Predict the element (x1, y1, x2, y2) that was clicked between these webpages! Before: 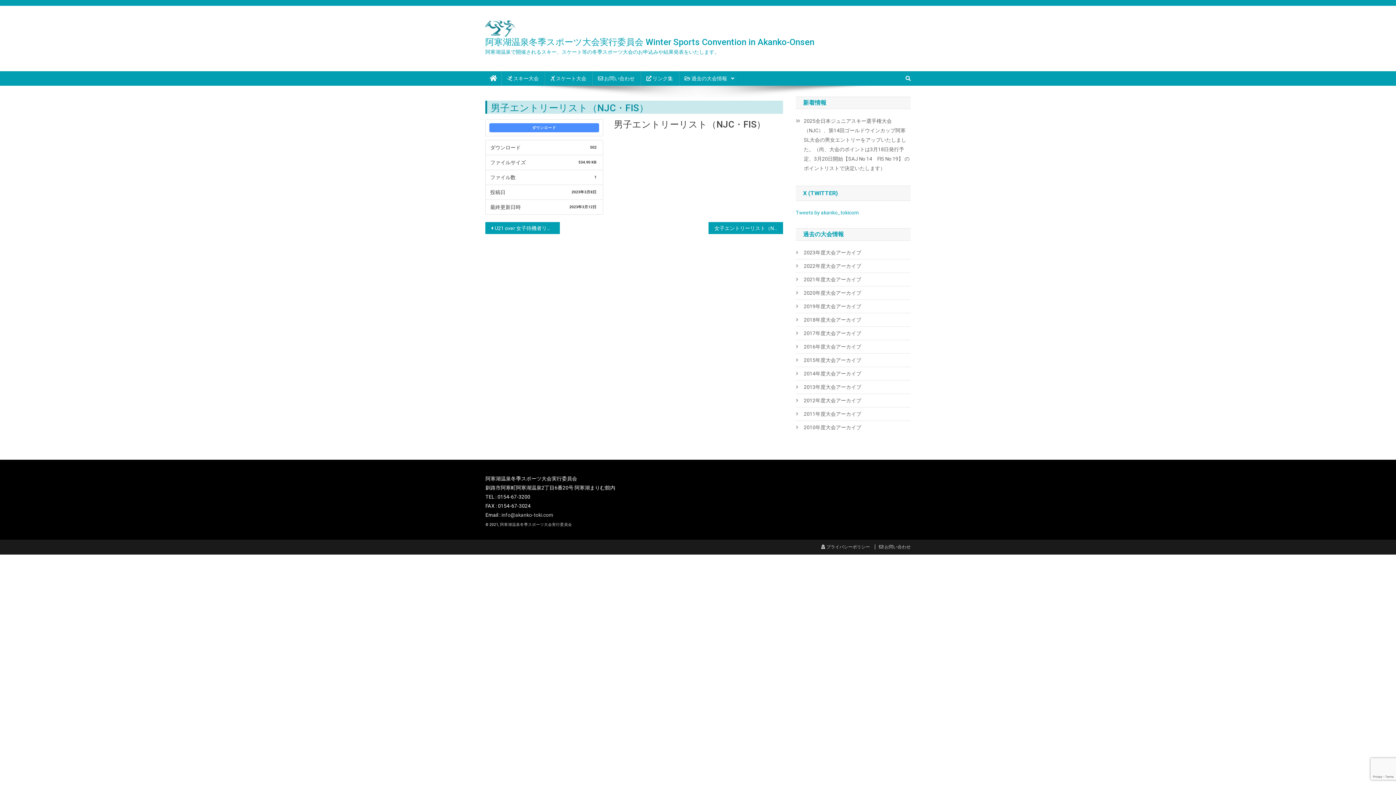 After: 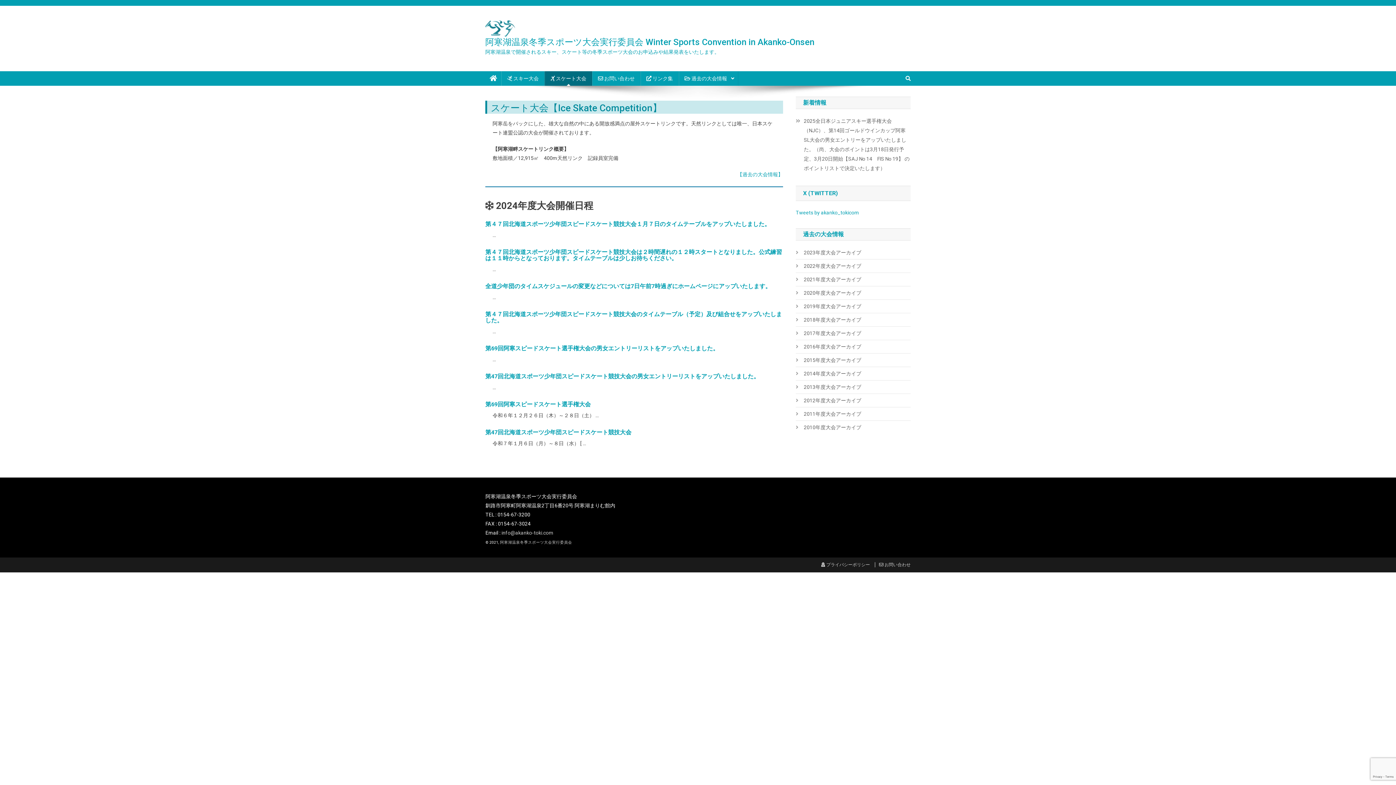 Action: bbox: (544, 71, 592, 85) label:  スケート大会